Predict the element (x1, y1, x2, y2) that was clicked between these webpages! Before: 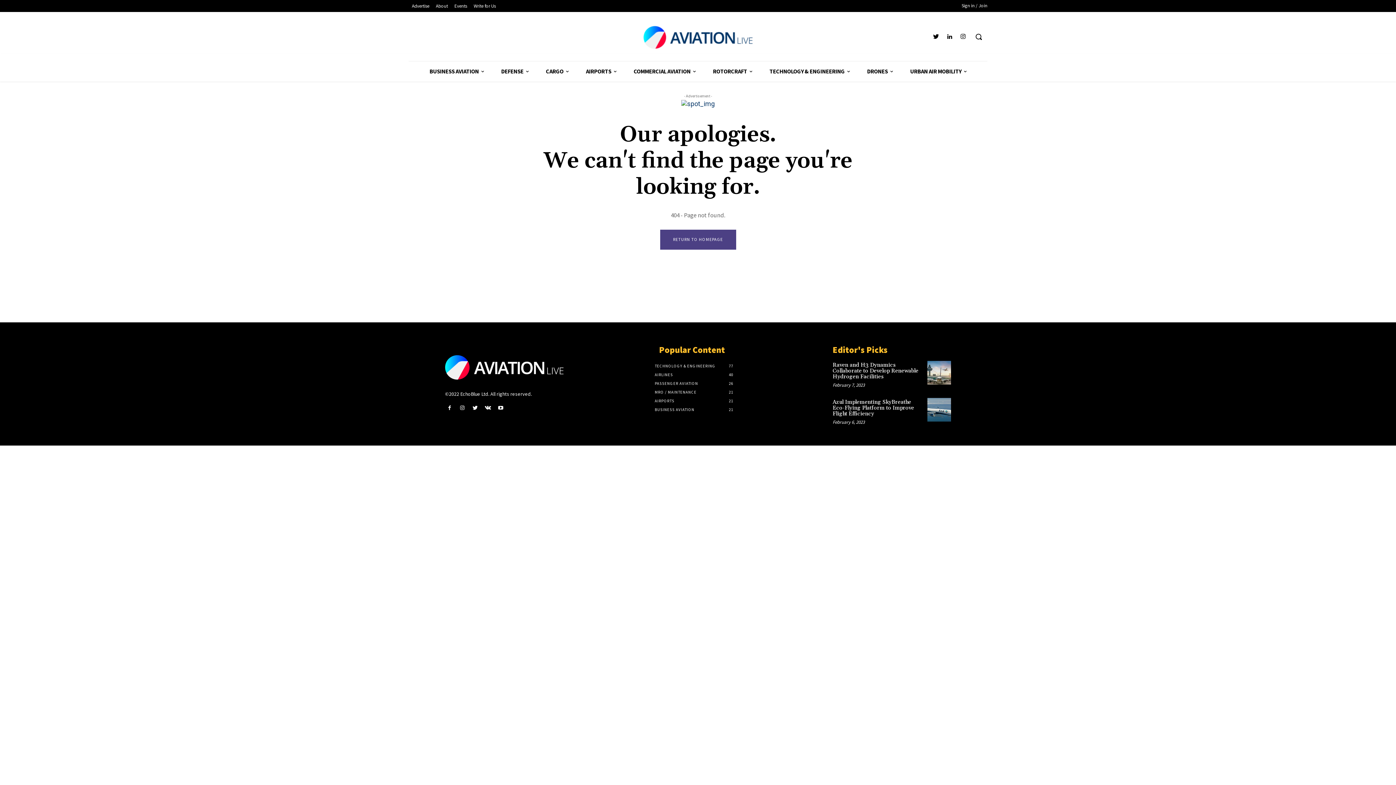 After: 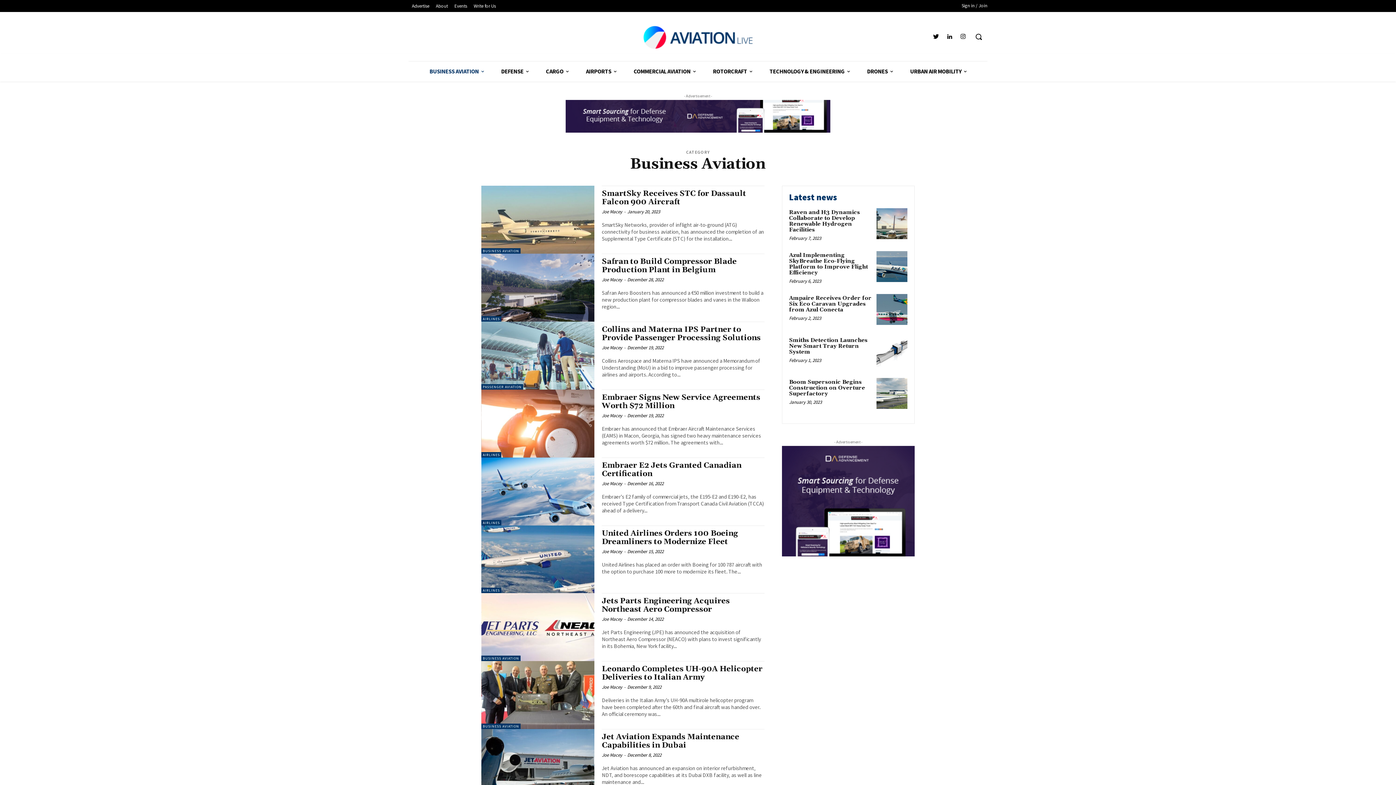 Action: bbox: (421, 61, 492, 81) label: BUSINESS AVIATION